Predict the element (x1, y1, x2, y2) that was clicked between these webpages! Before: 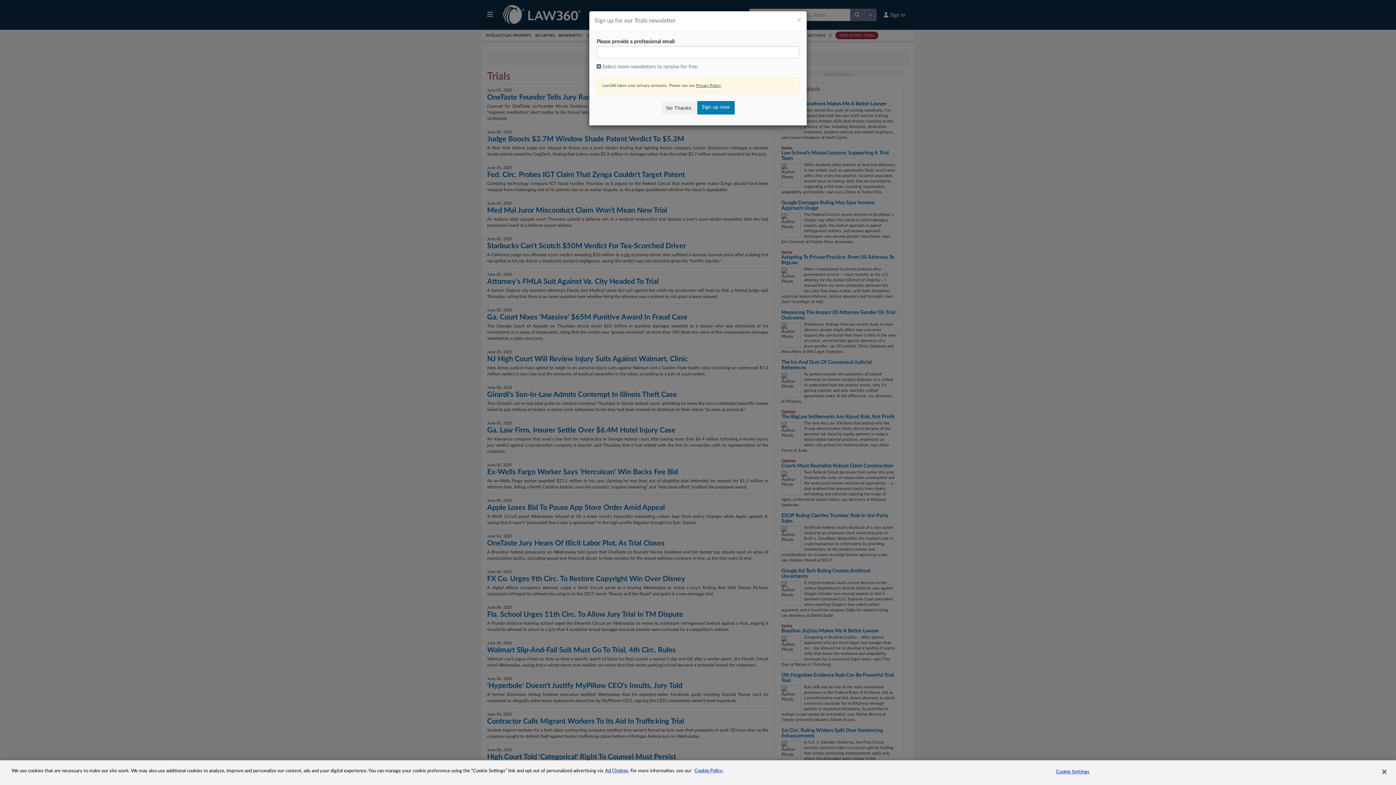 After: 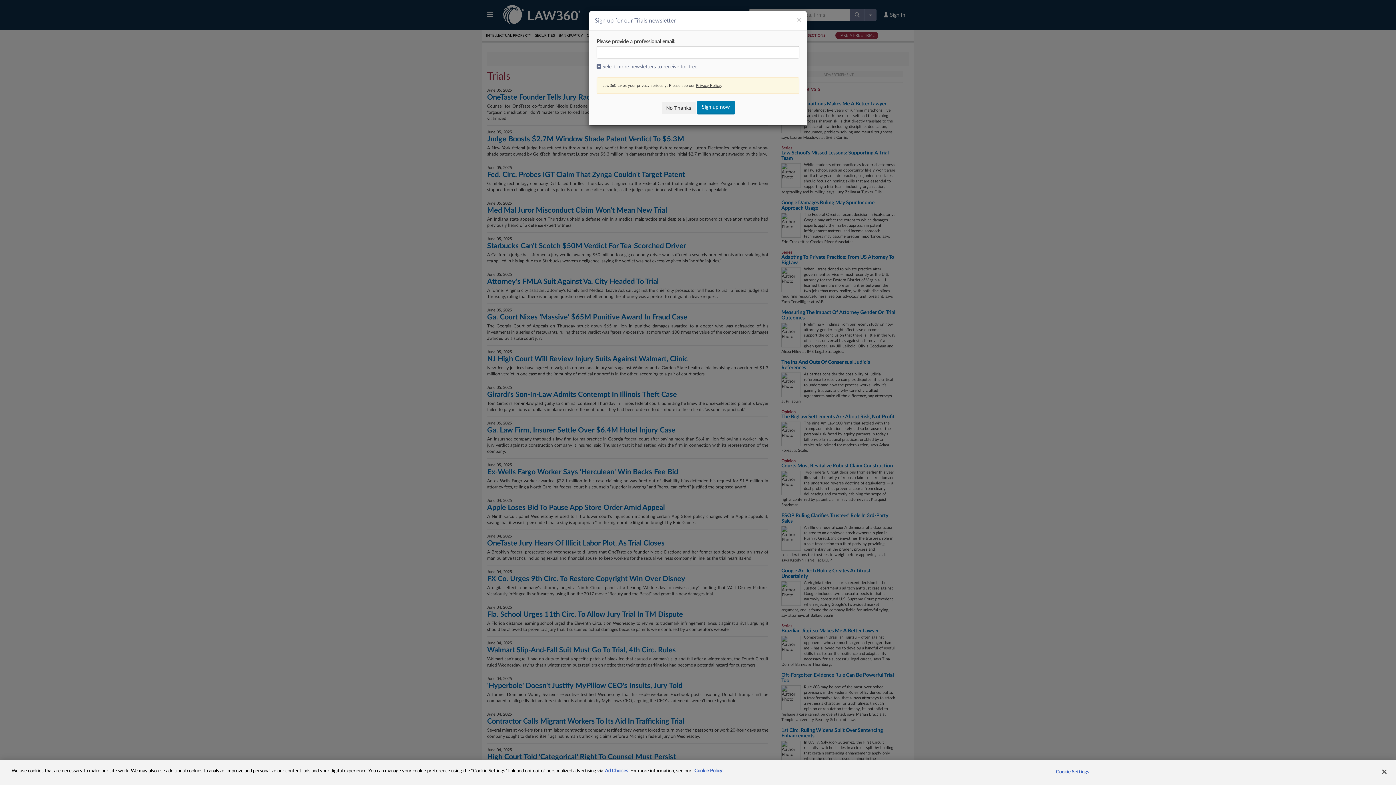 Action: bbox: (694, 769, 723, 773) label: More information about your privacy, opens in a new tab